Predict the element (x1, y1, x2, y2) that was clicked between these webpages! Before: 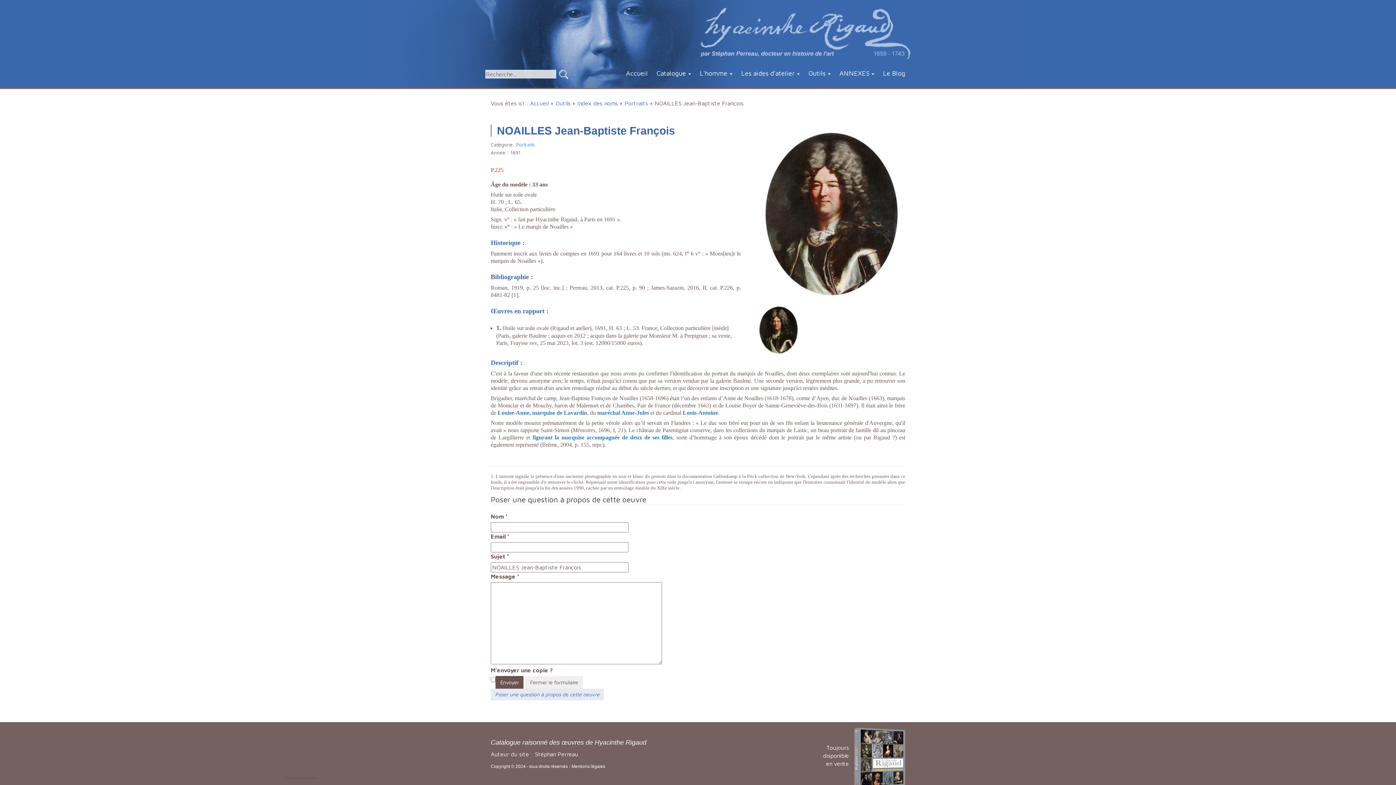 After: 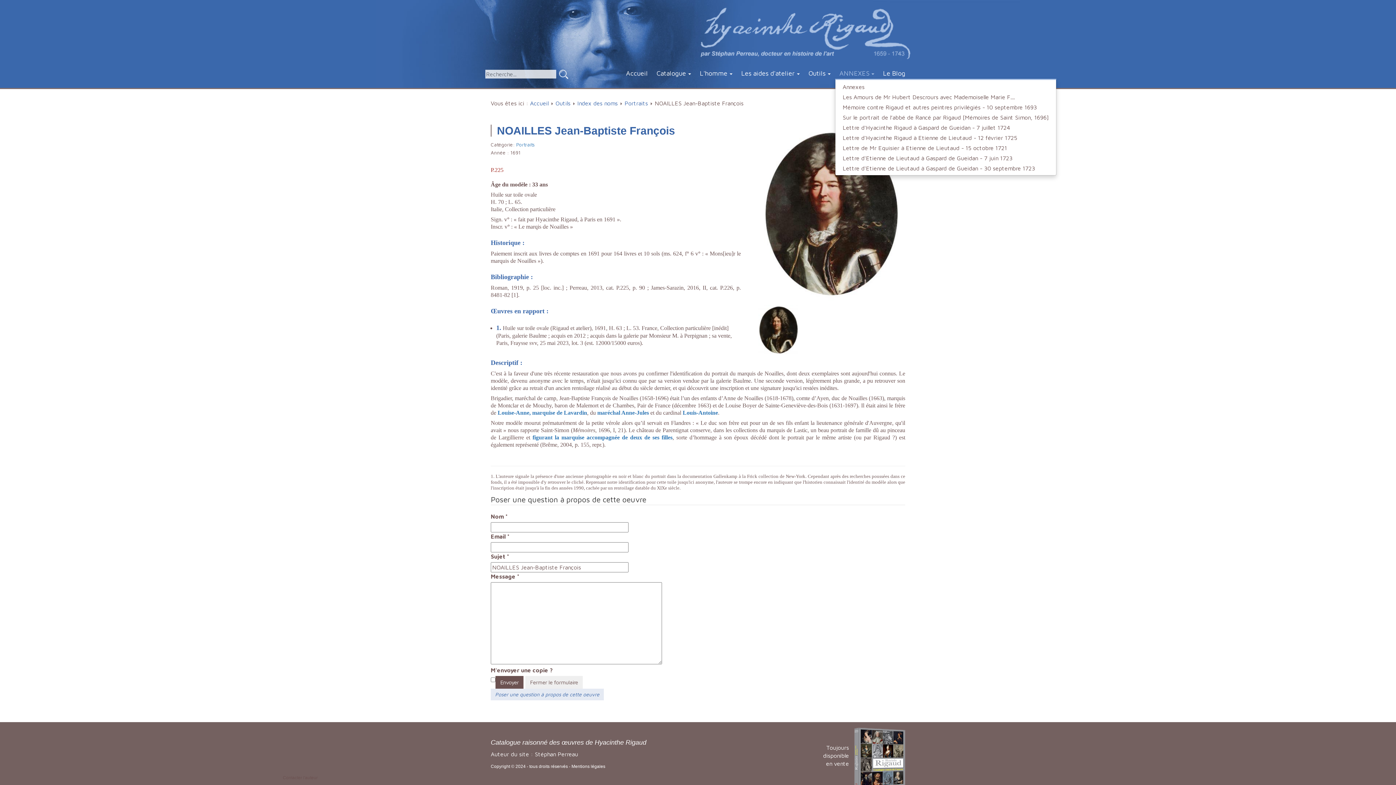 Action: bbox: (835, 66, 878, 78) label: ANNEXES